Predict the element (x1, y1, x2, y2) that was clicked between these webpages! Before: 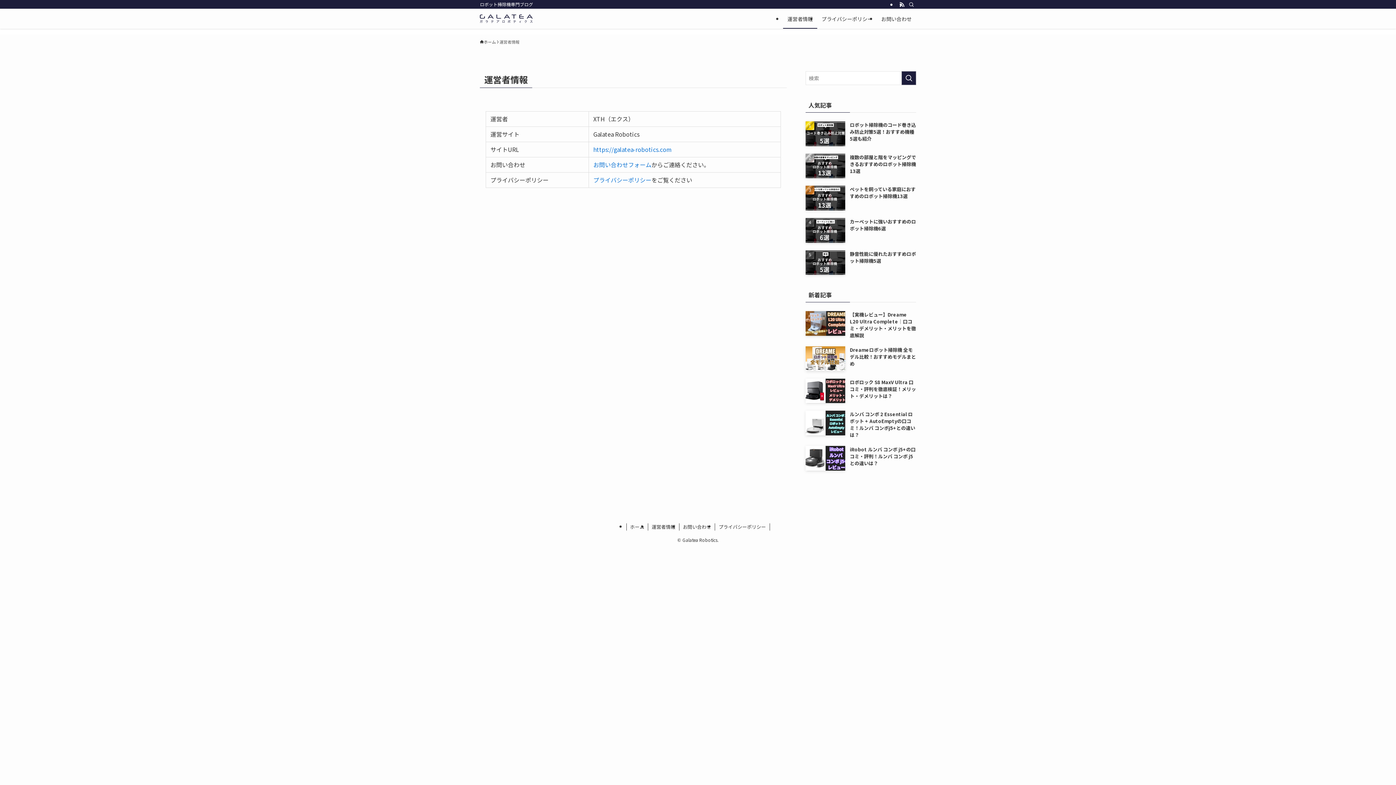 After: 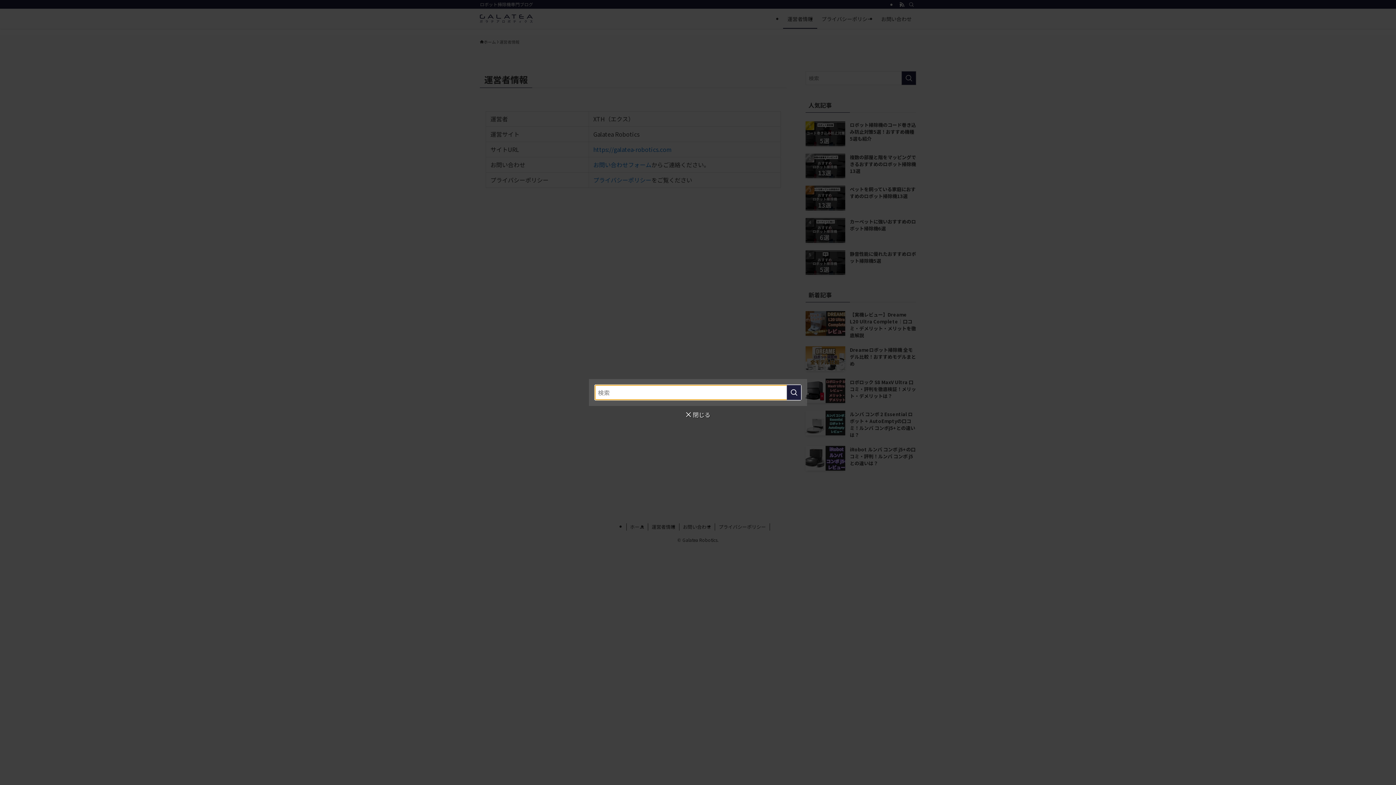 Action: bbox: (906, 0, 916, 8) label: 検索